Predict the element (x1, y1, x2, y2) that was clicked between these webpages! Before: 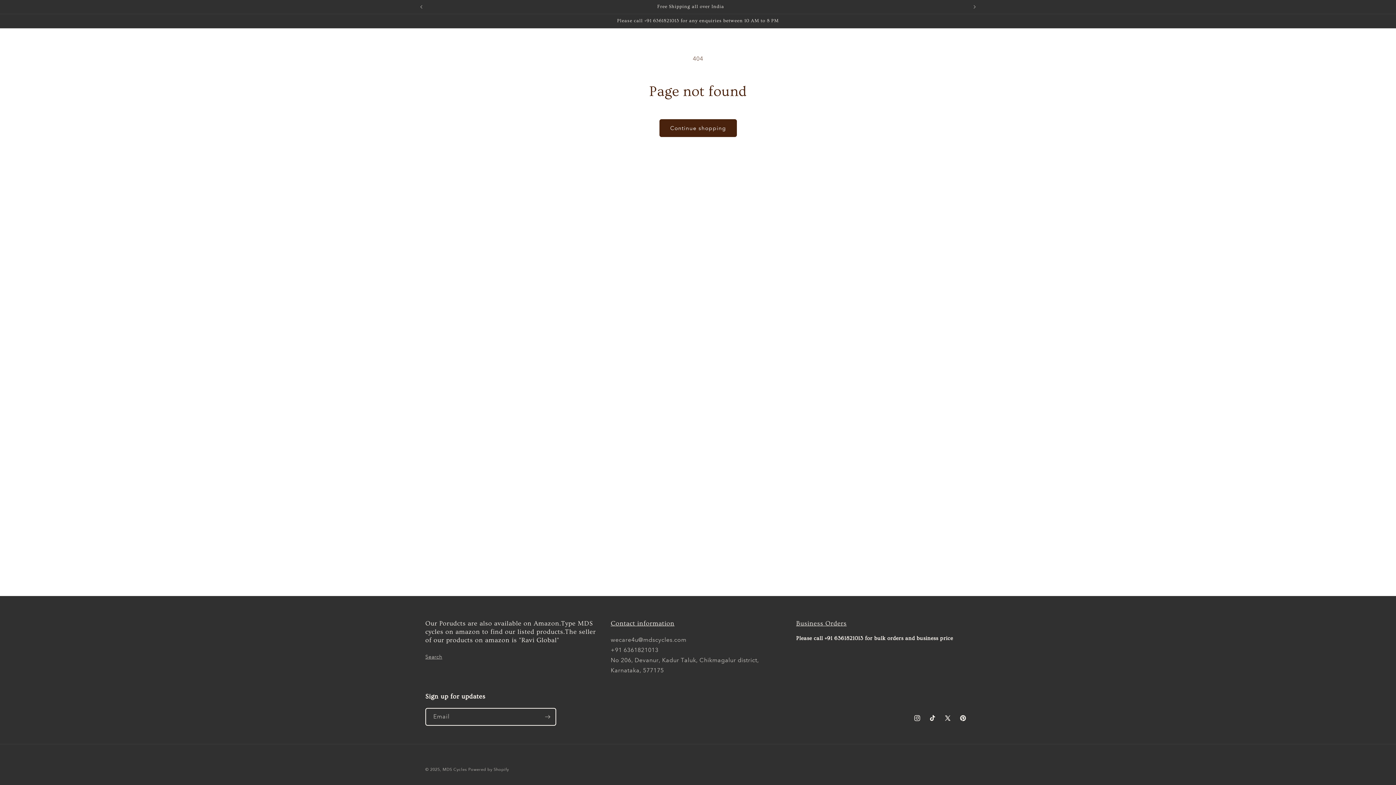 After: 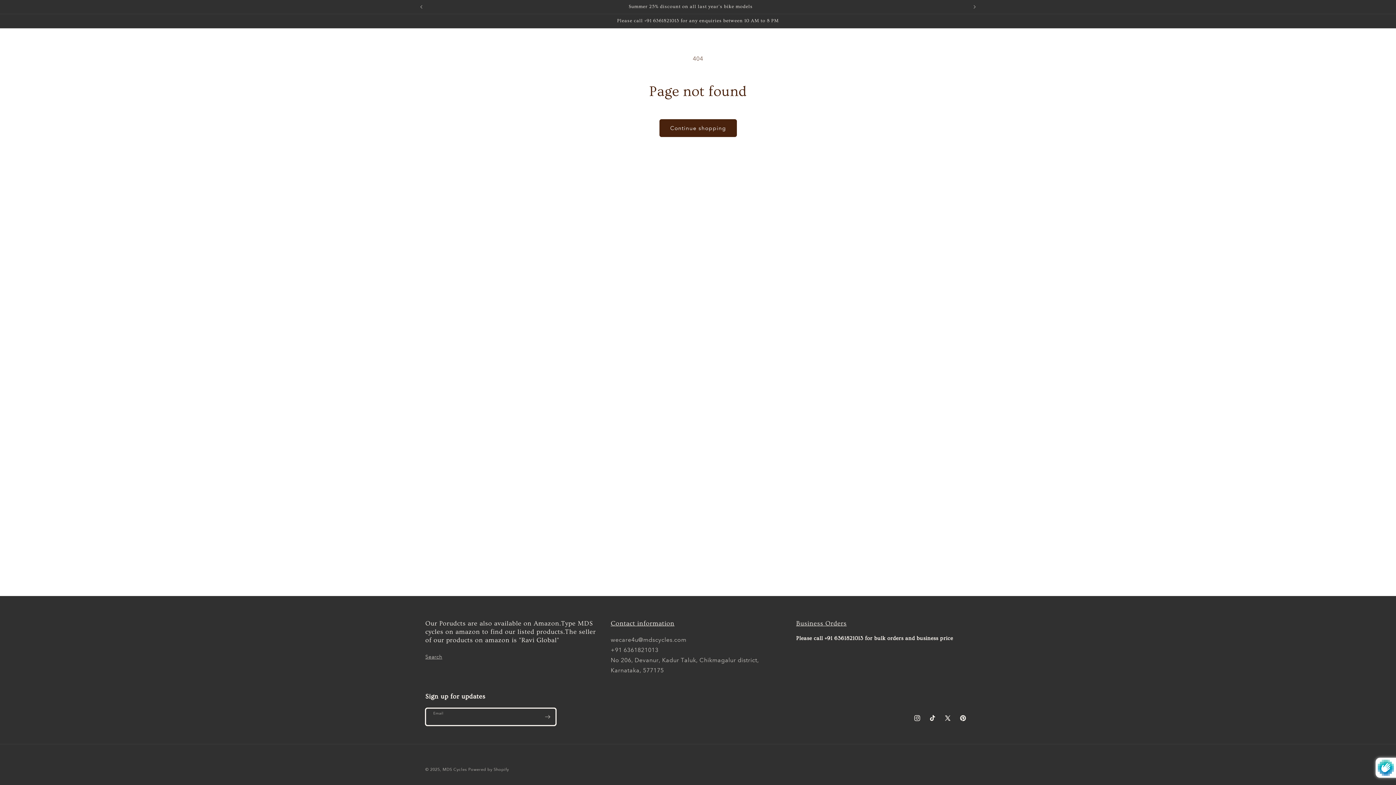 Action: label: Subscribe bbox: (539, 708, 555, 726)